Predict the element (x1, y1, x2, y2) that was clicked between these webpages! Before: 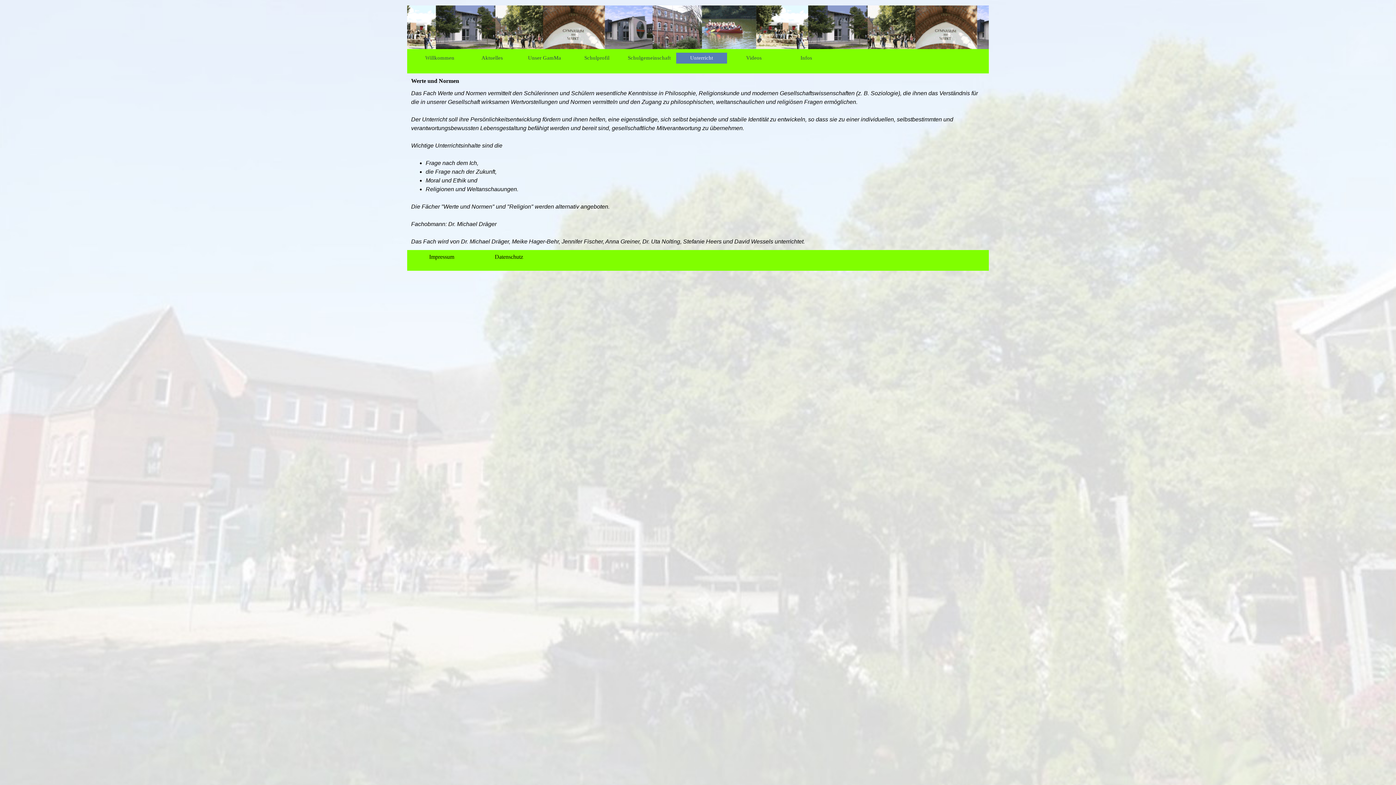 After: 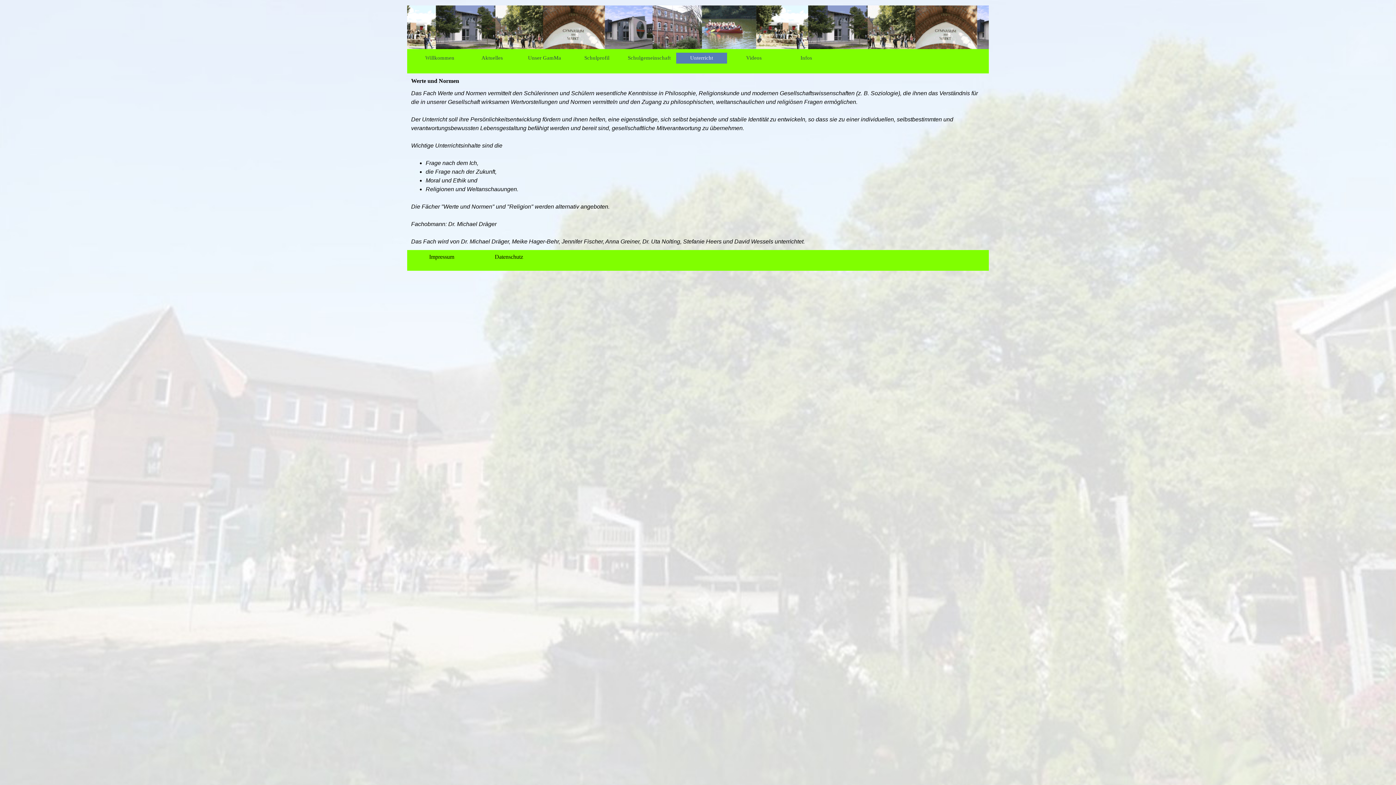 Action: bbox: (429, 253, 454, 260) label: Impressum